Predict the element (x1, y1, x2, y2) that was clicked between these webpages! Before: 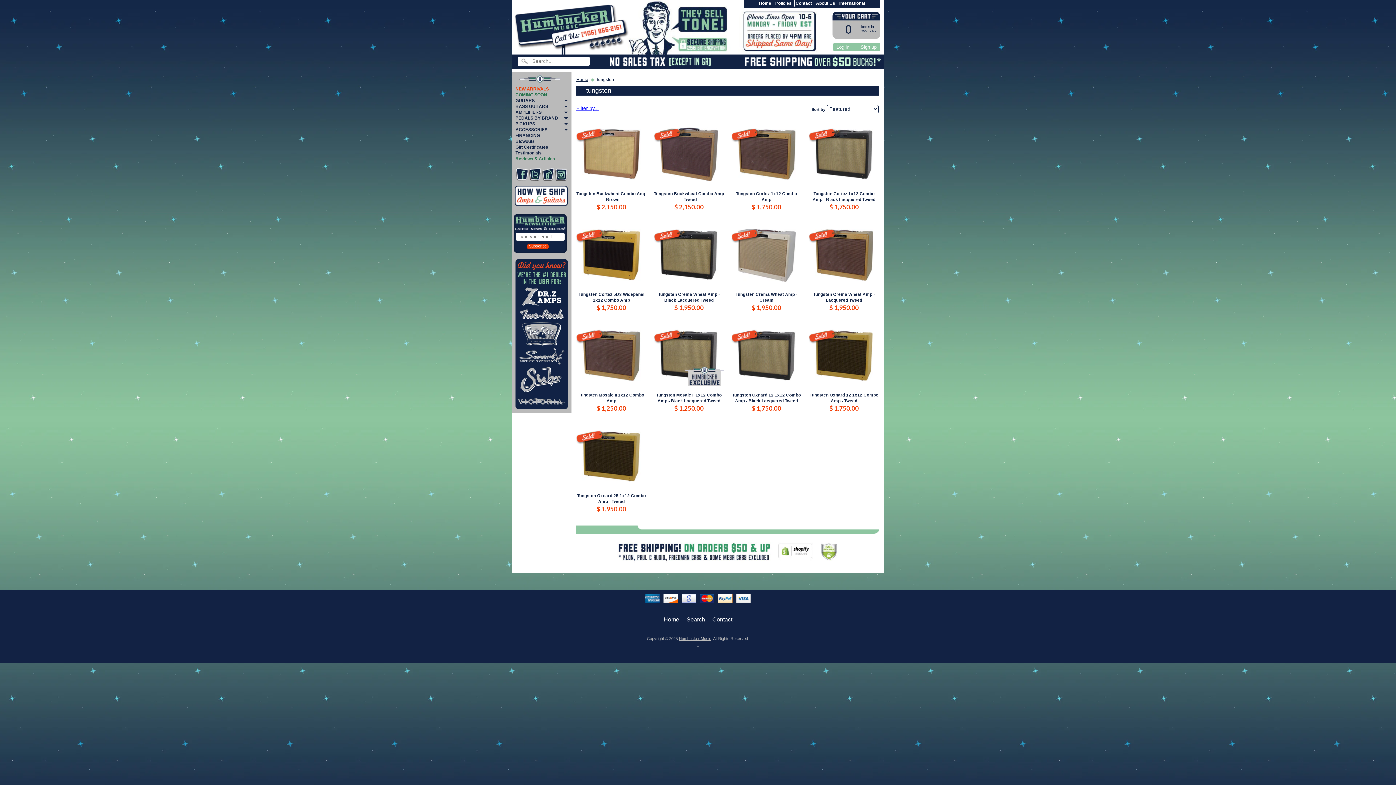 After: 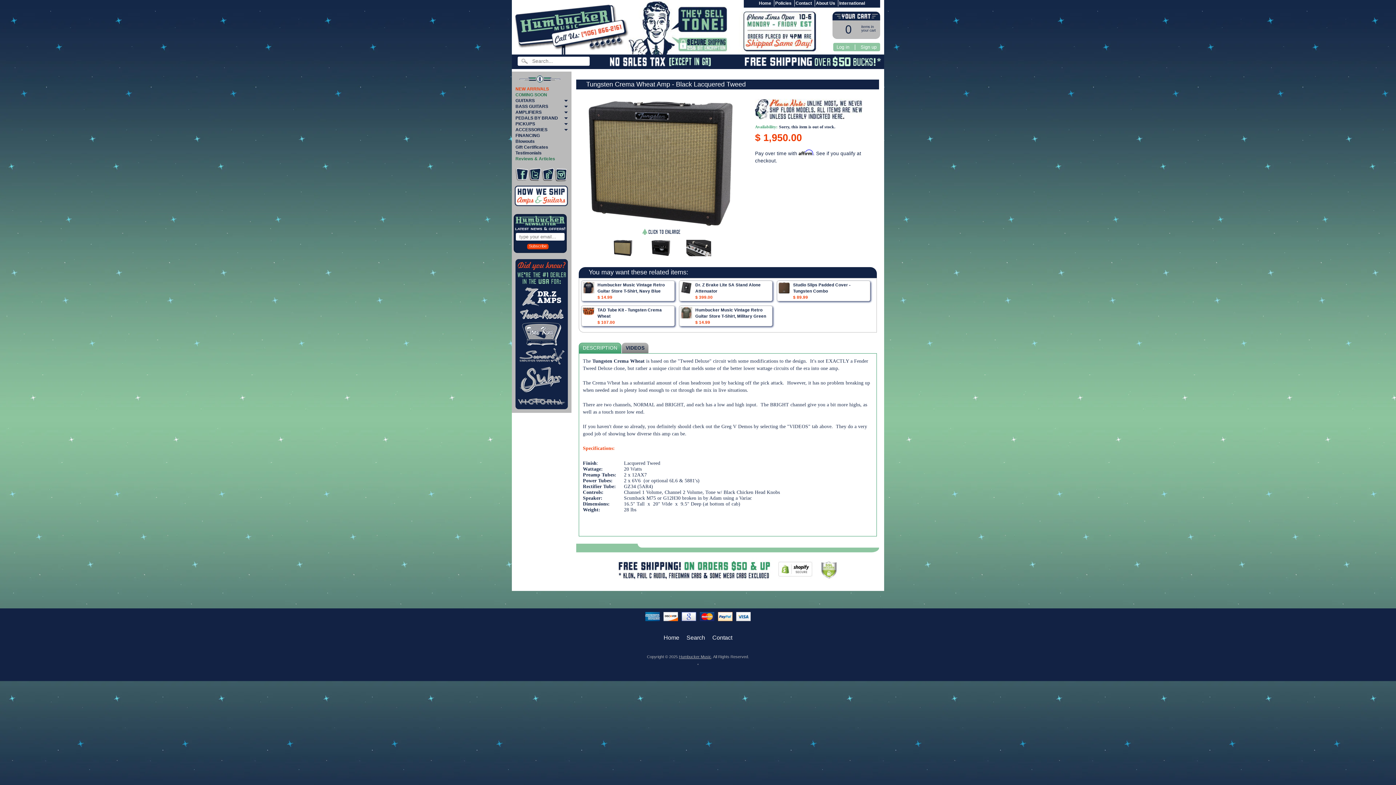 Action: bbox: (654, 218, 724, 303) label: Tungsten Crema Wheat Amp - Black Lacquered Tweed